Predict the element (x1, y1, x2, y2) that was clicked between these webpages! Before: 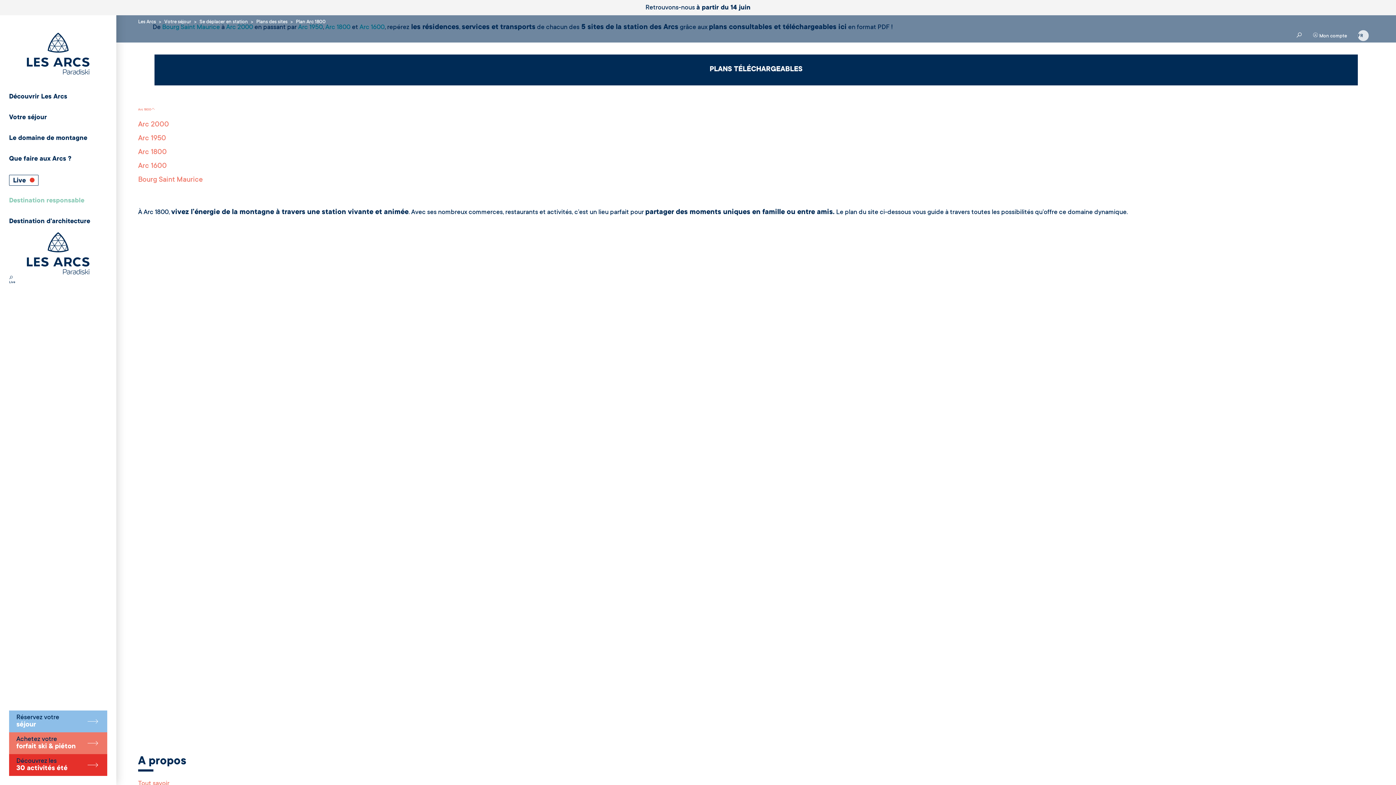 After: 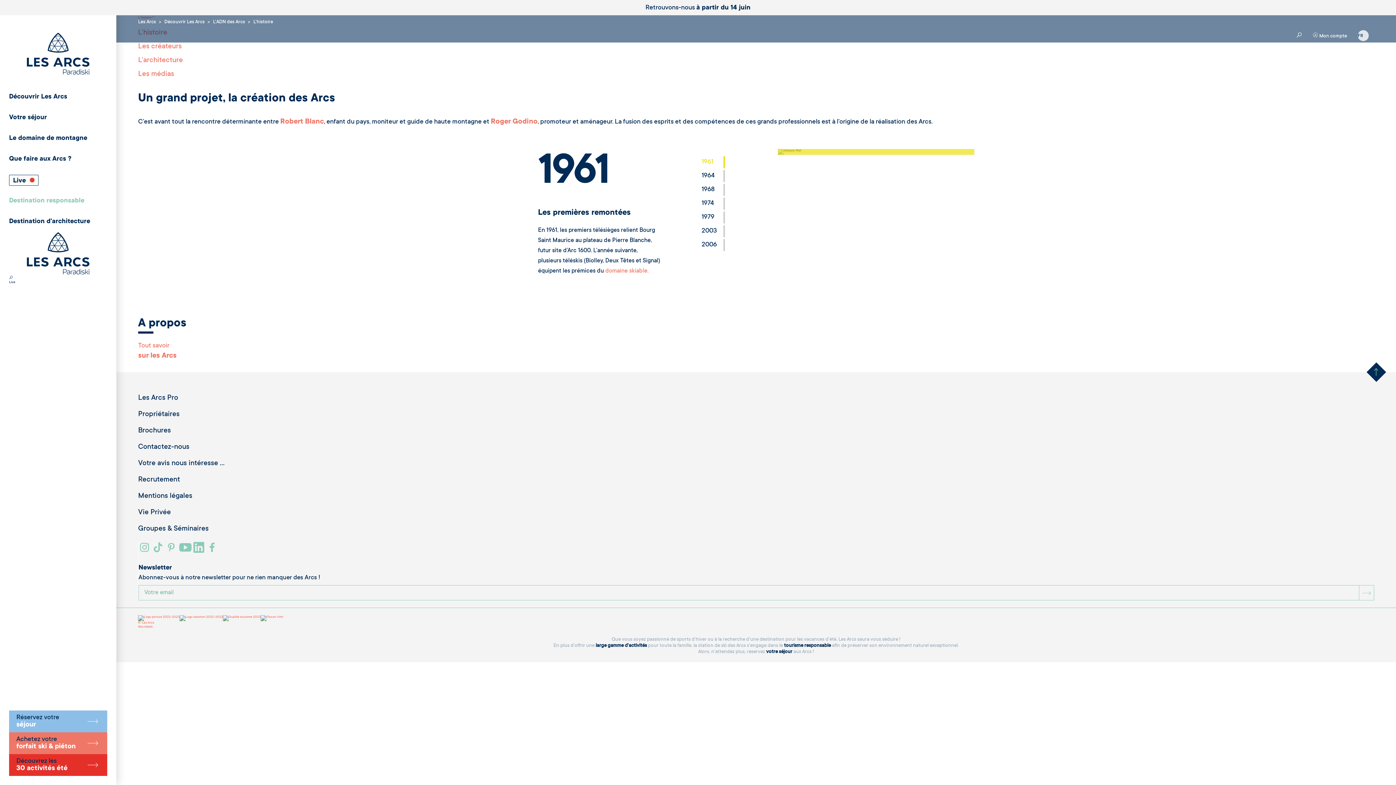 Action: bbox: (9, 211, 99, 232) label: Destination d'architecture